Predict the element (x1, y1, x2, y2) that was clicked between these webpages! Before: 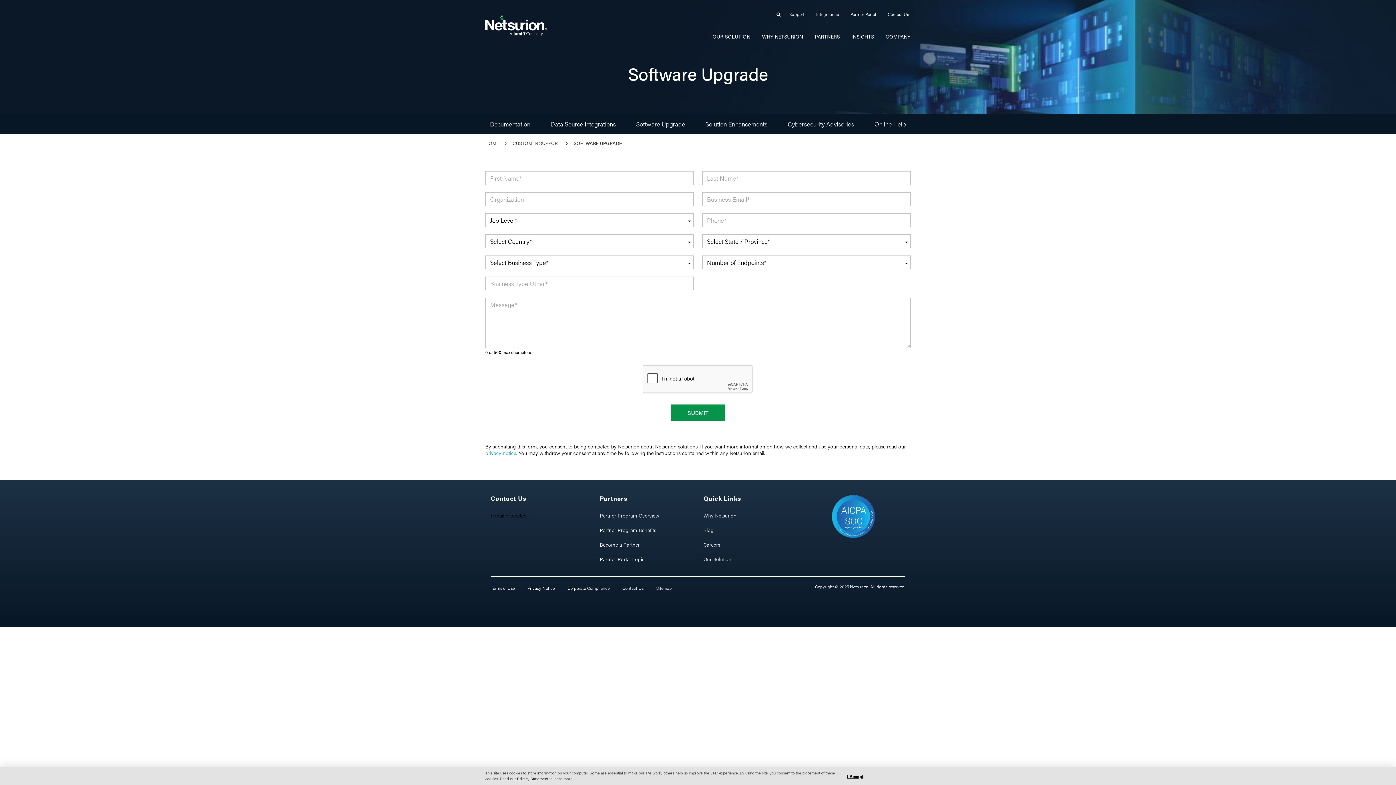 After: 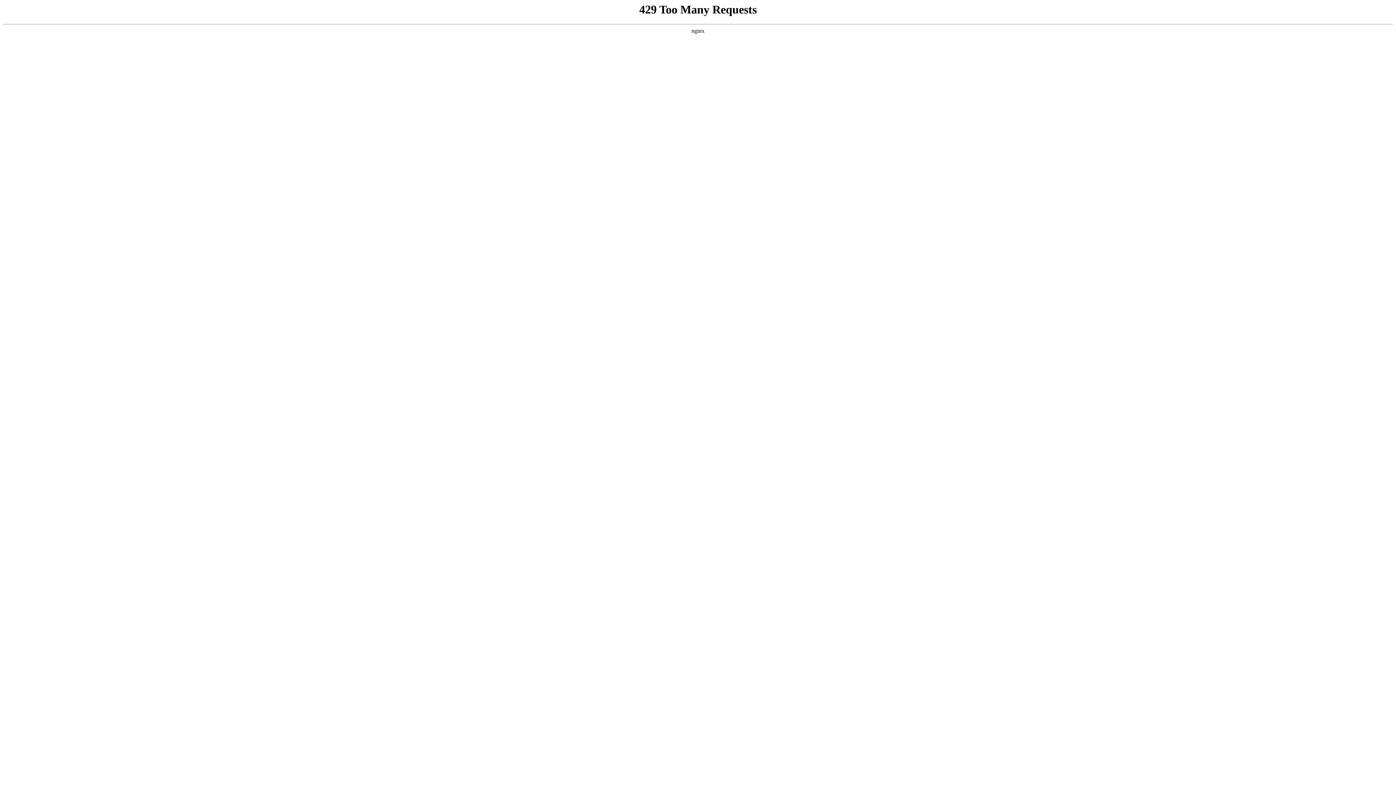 Action: bbox: (567, 582, 609, 594) label: Corporate Compliance